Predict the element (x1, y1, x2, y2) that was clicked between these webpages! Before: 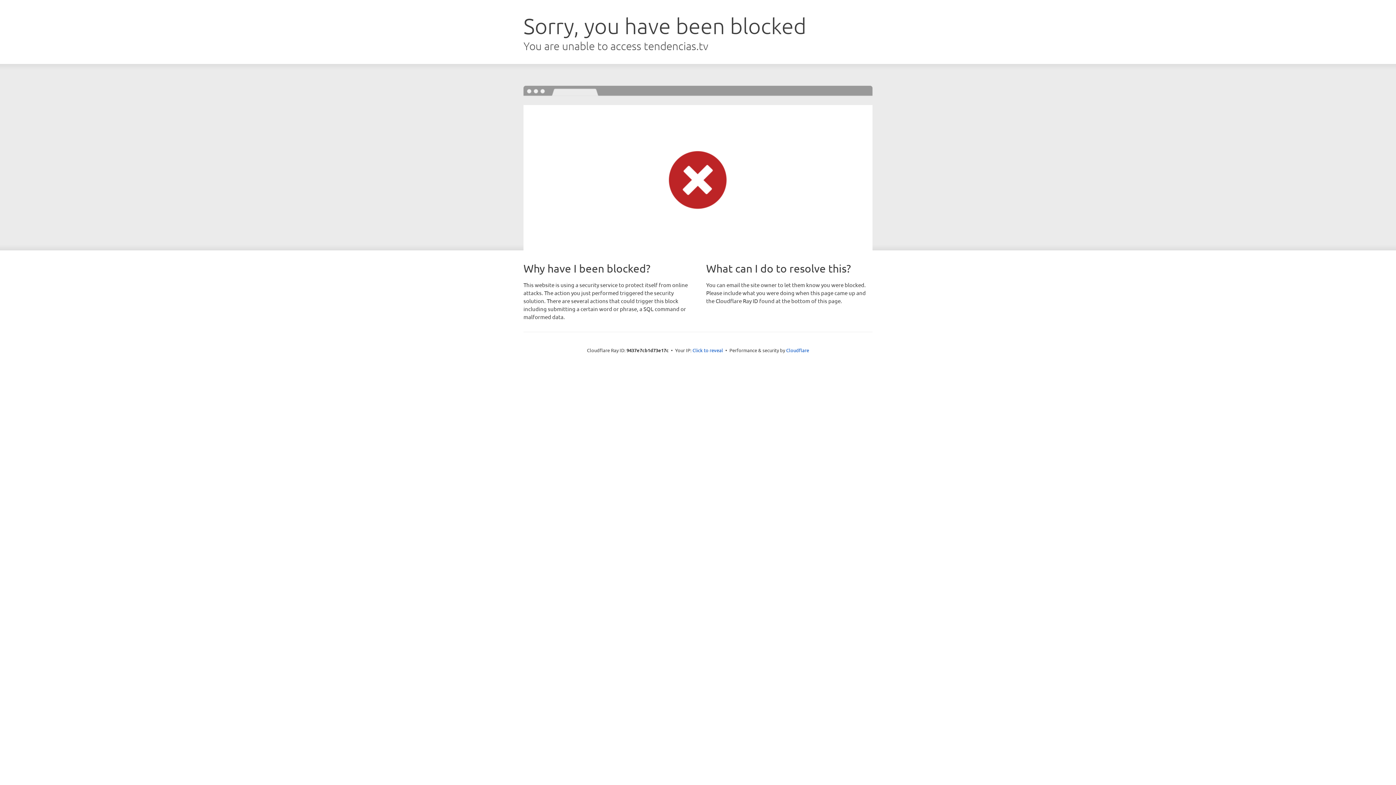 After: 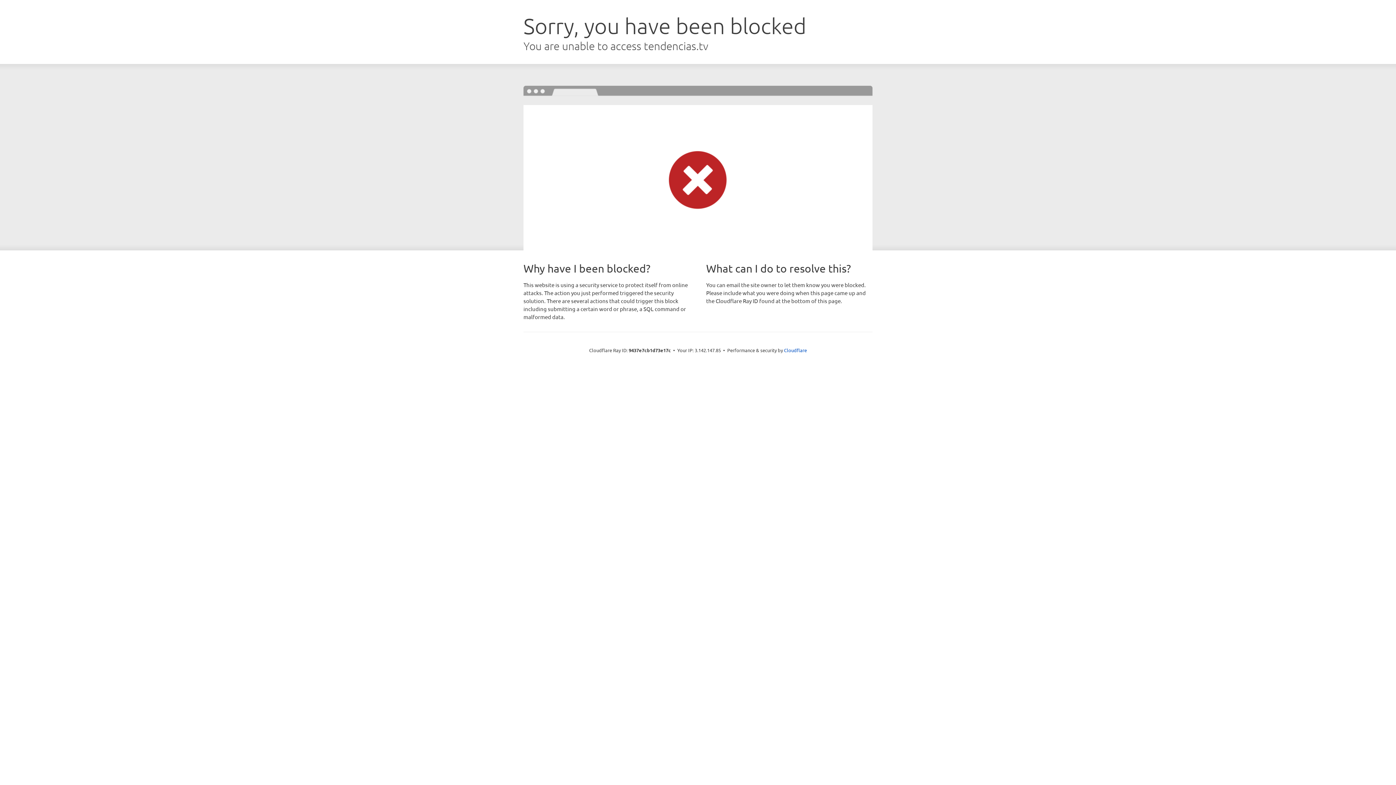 Action: label: Click to reveal bbox: (692, 346, 723, 353)